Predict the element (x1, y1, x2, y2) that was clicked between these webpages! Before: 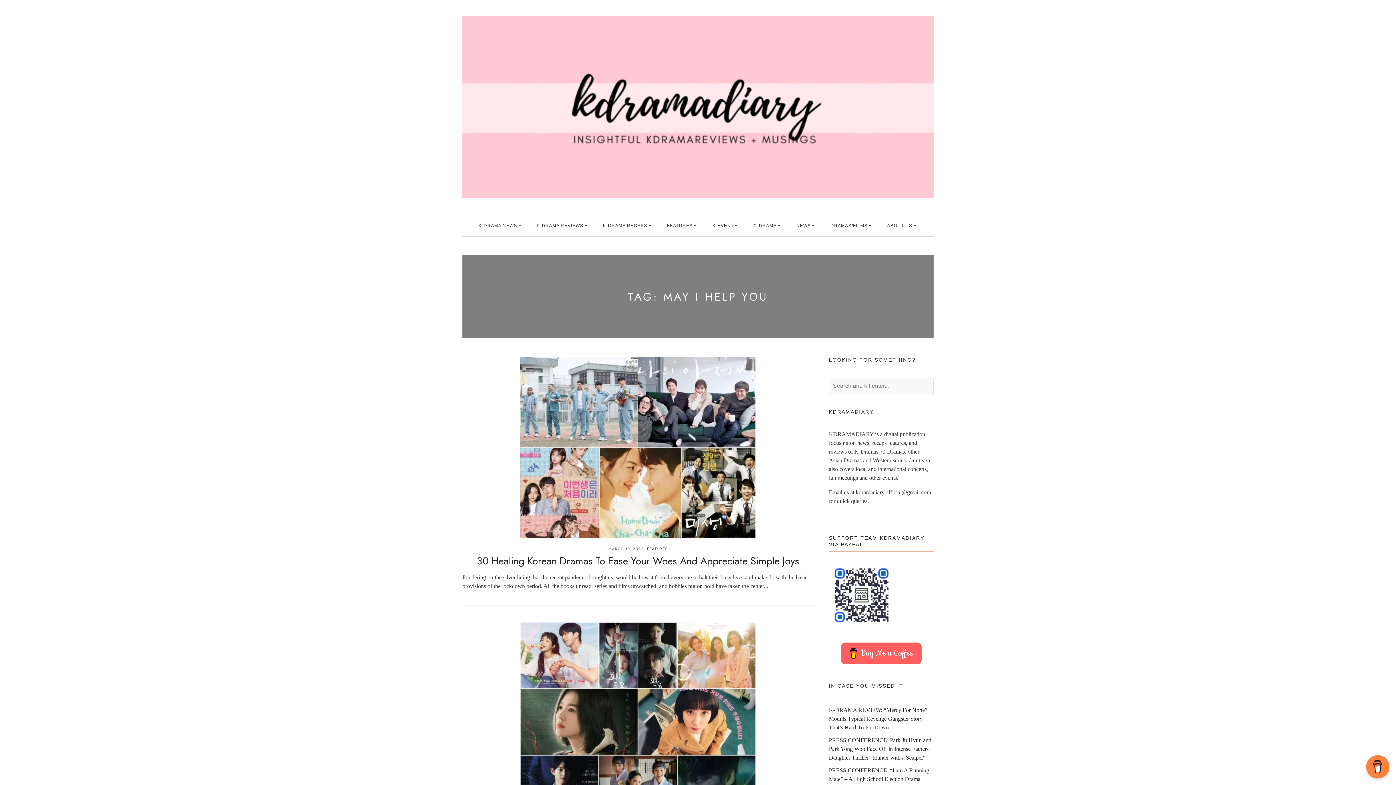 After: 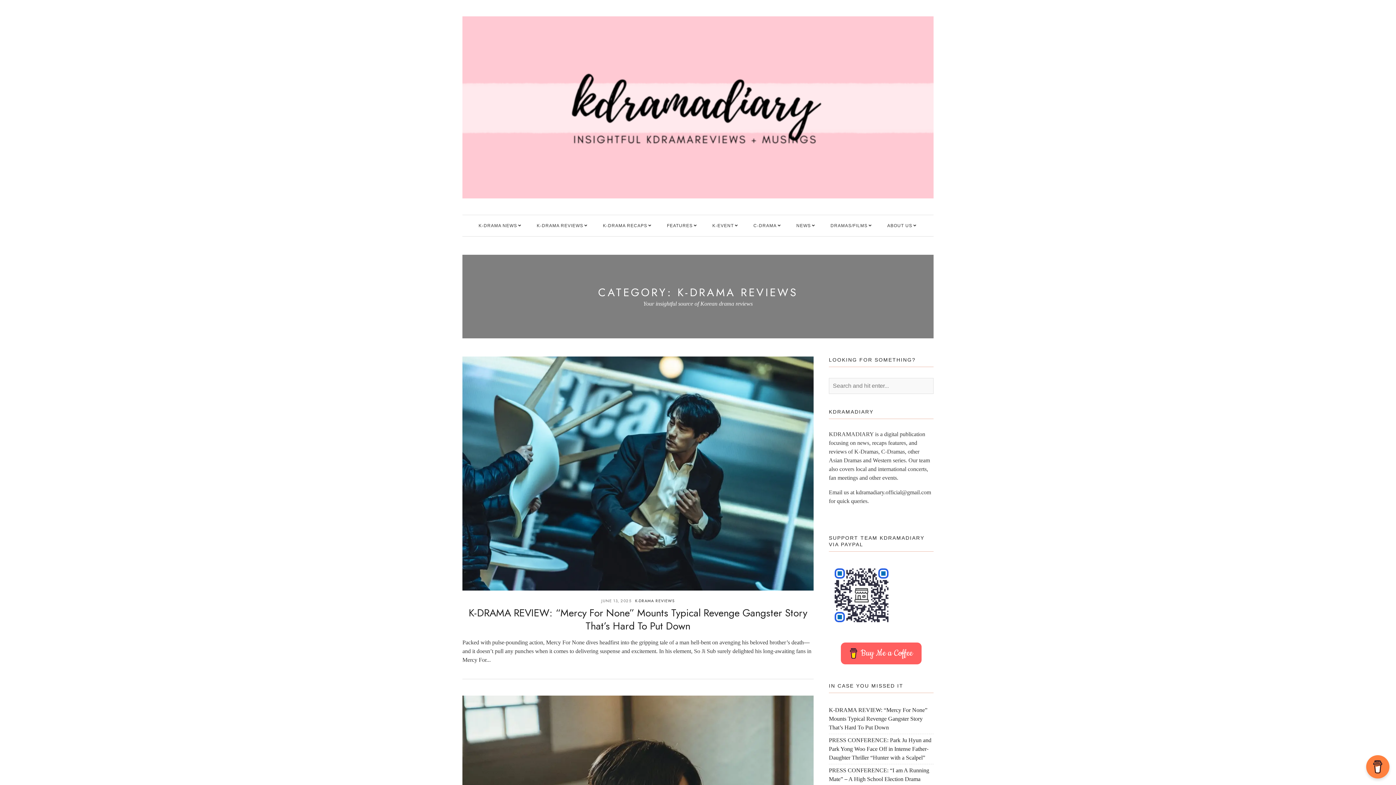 Action: bbox: (536, 215, 583, 236) label: K-DRAMA REVIEWS